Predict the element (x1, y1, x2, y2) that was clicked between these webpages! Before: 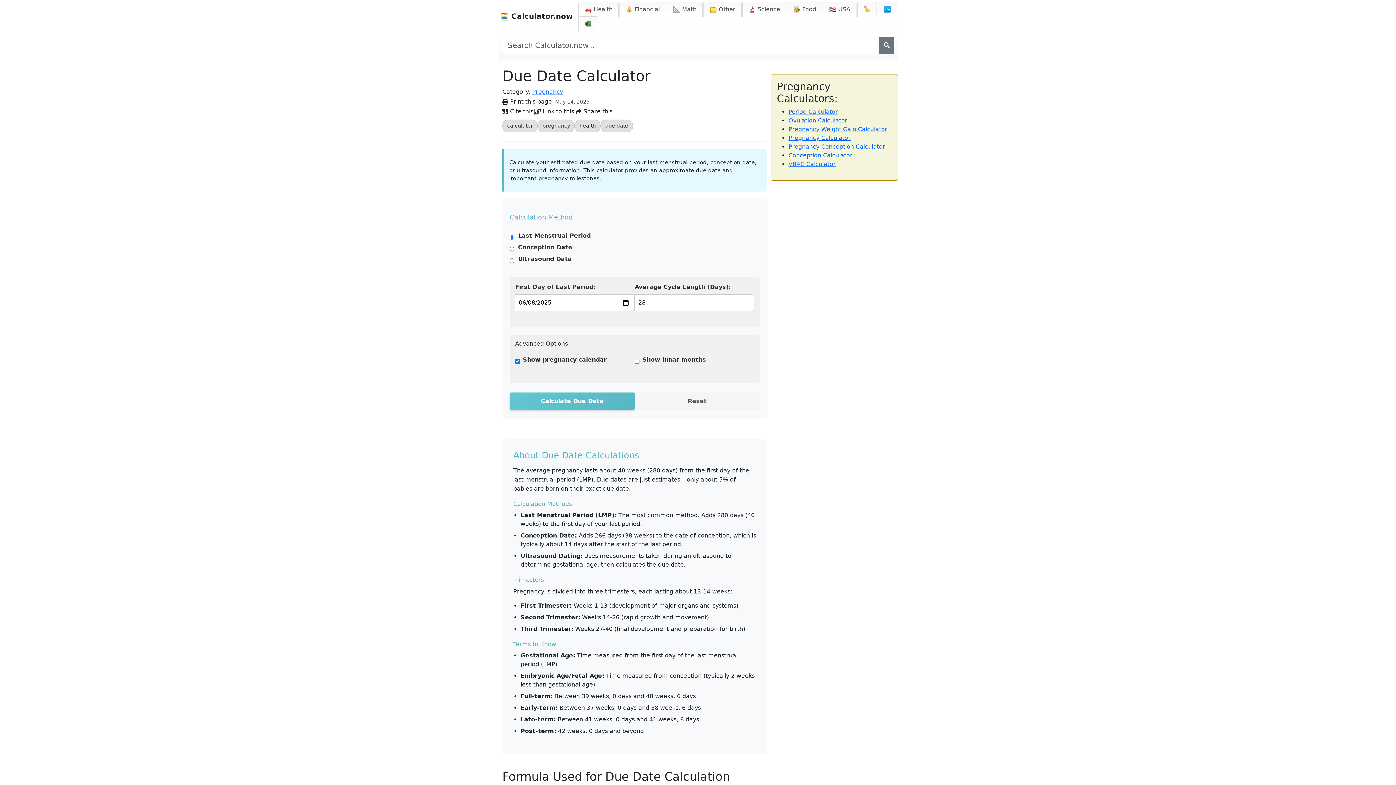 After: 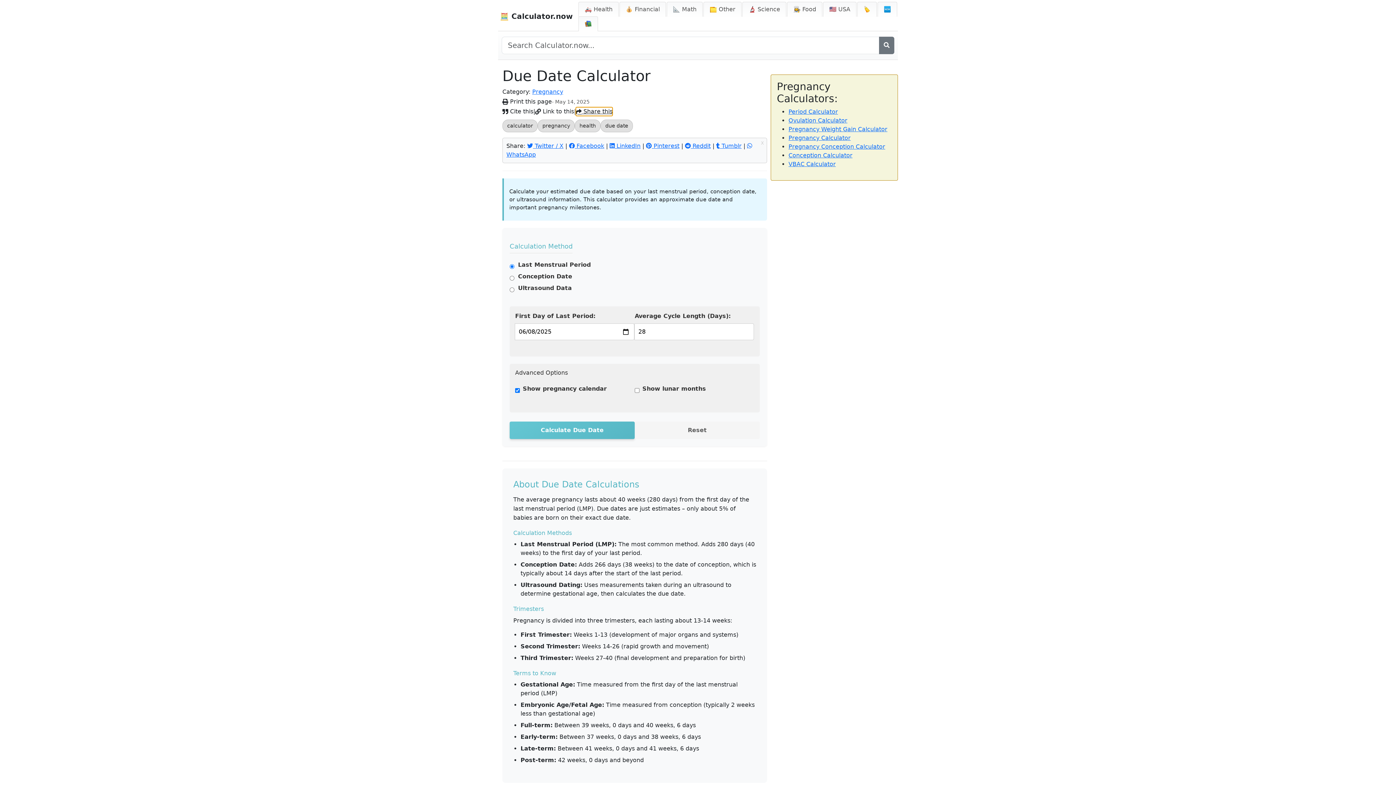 Action: label:  Share this bbox: (576, 107, 612, 116)